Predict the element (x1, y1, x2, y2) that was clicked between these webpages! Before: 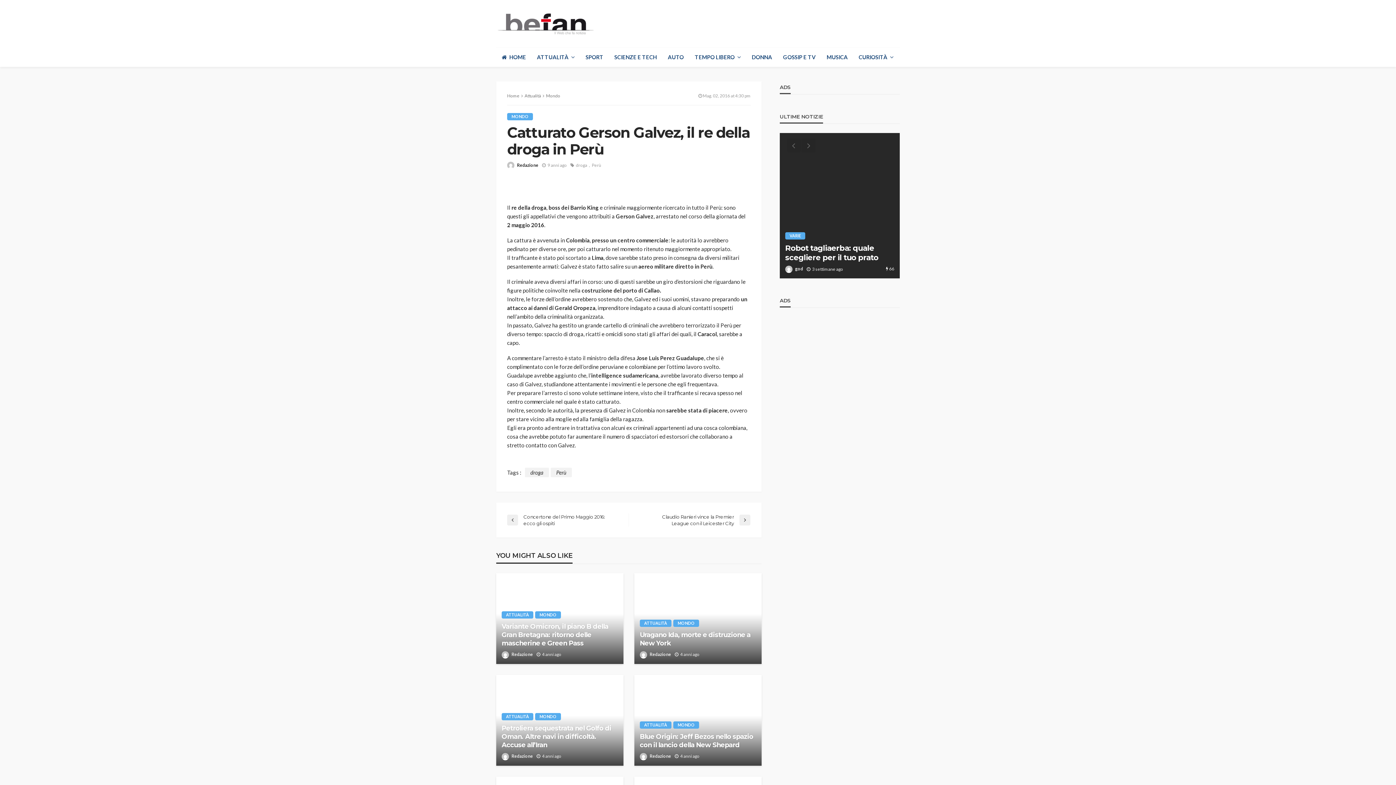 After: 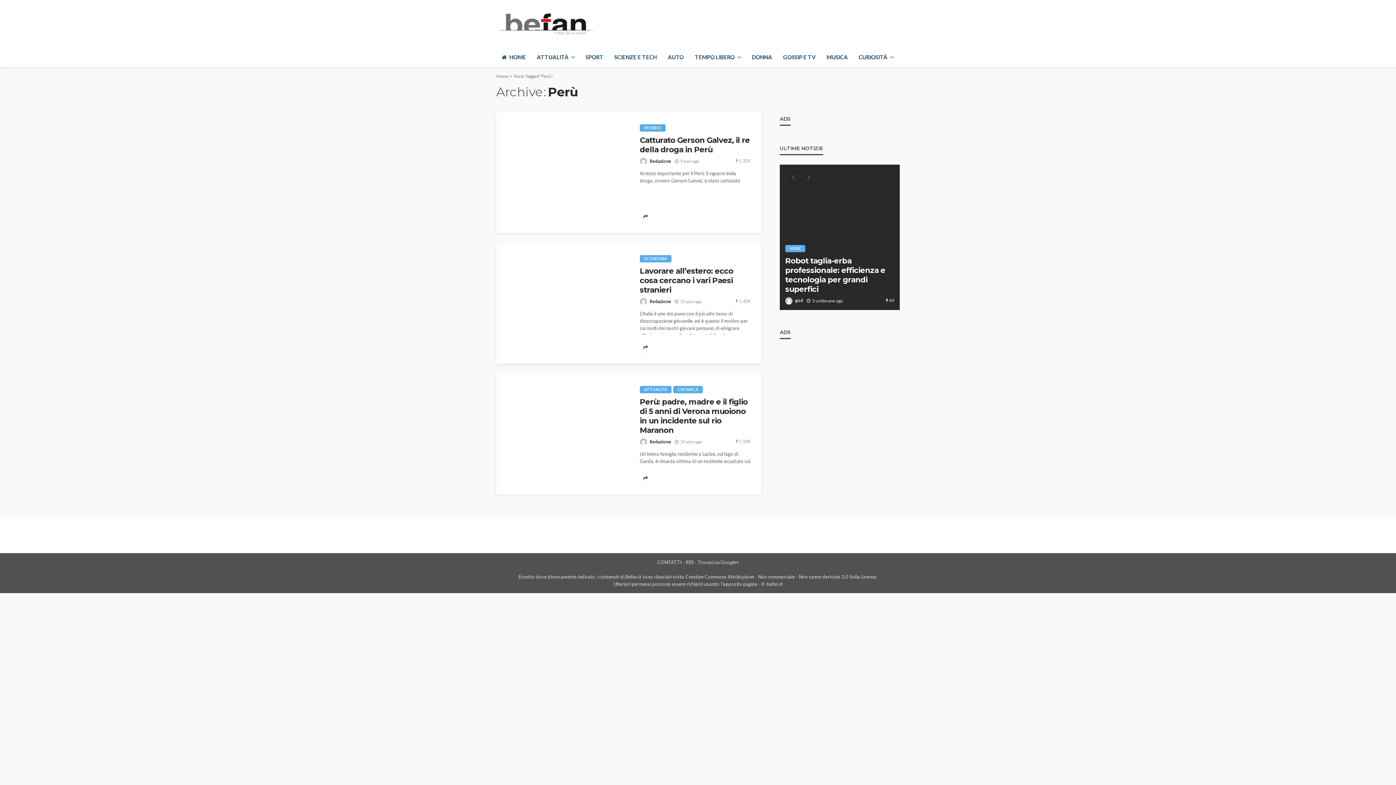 Action: label: Perù bbox: (550, 467, 572, 477)